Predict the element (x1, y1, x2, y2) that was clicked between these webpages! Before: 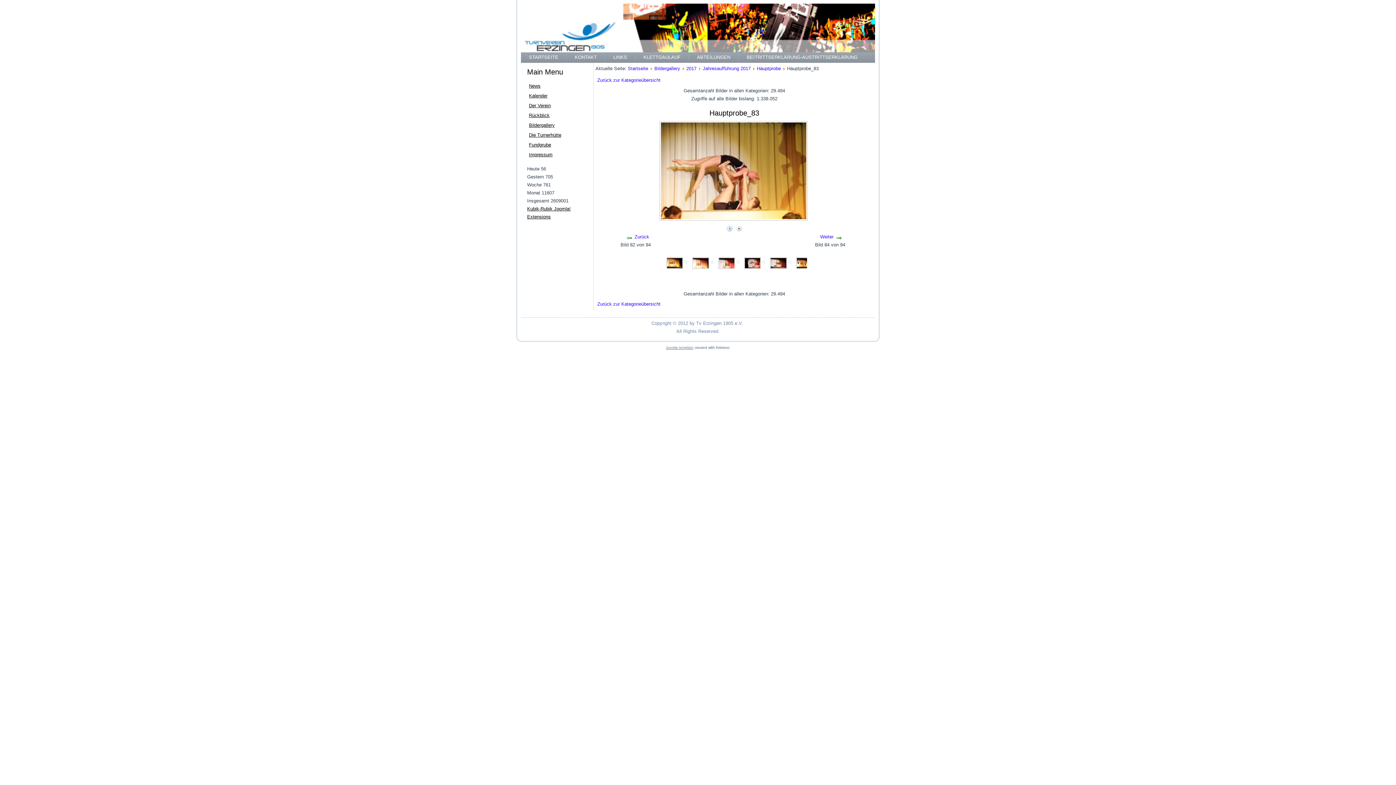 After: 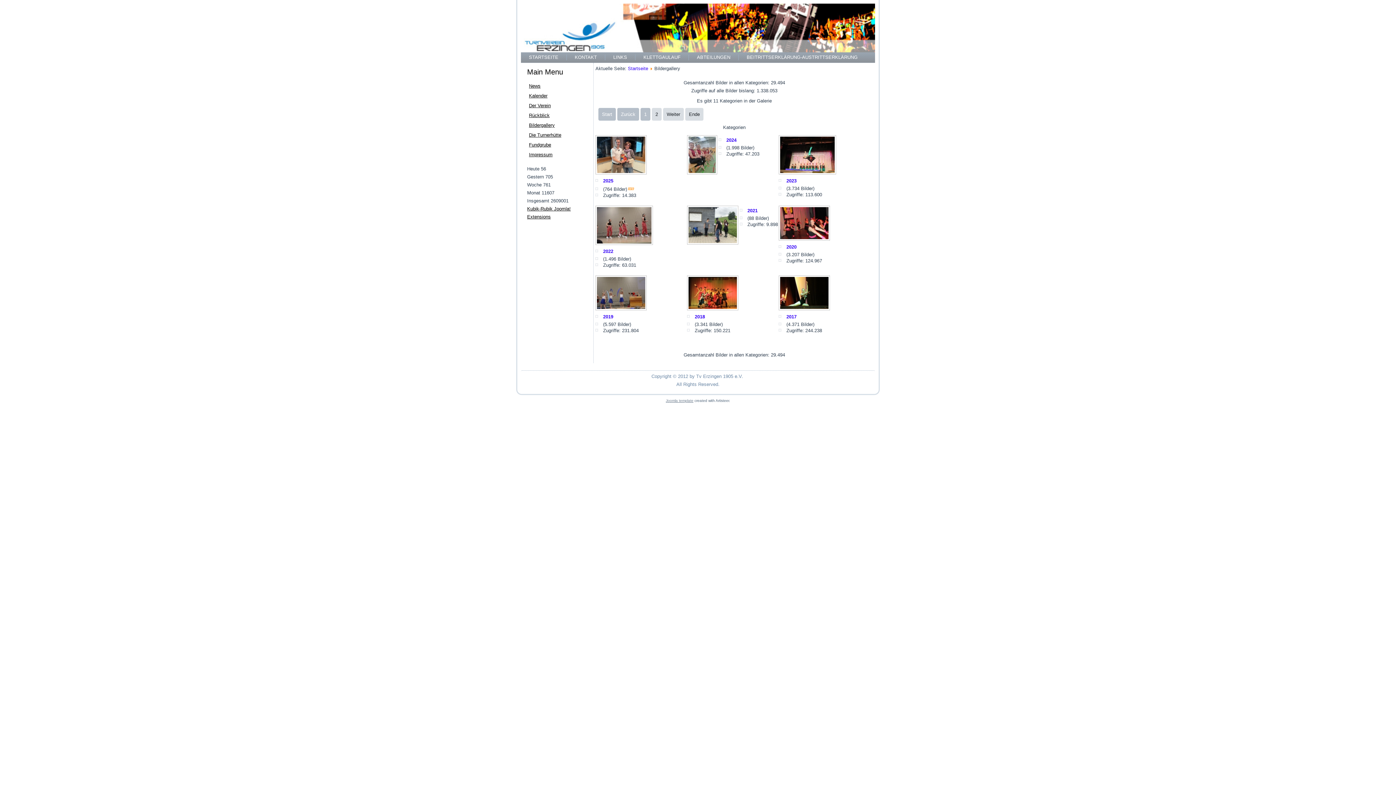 Action: label: Bildergallery bbox: (529, 122, 554, 128)